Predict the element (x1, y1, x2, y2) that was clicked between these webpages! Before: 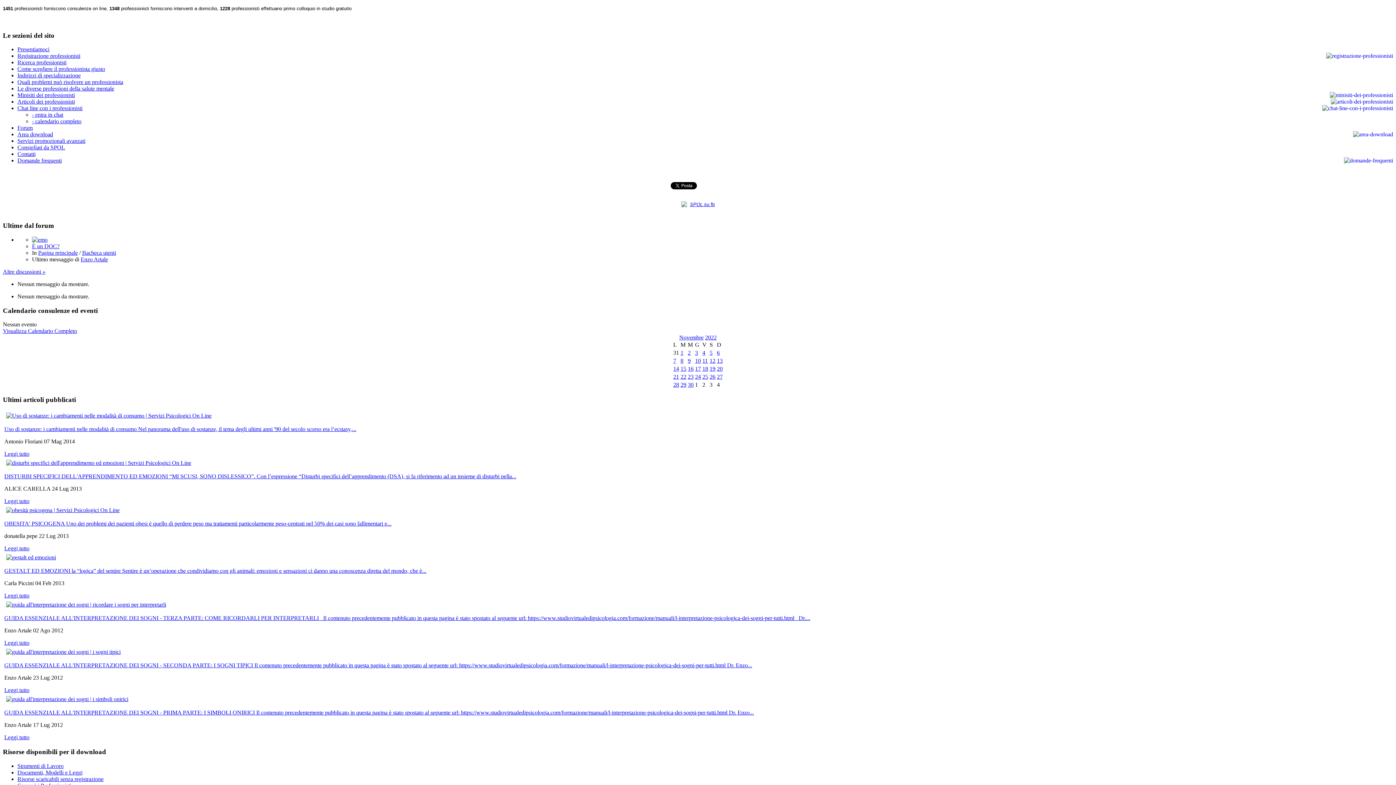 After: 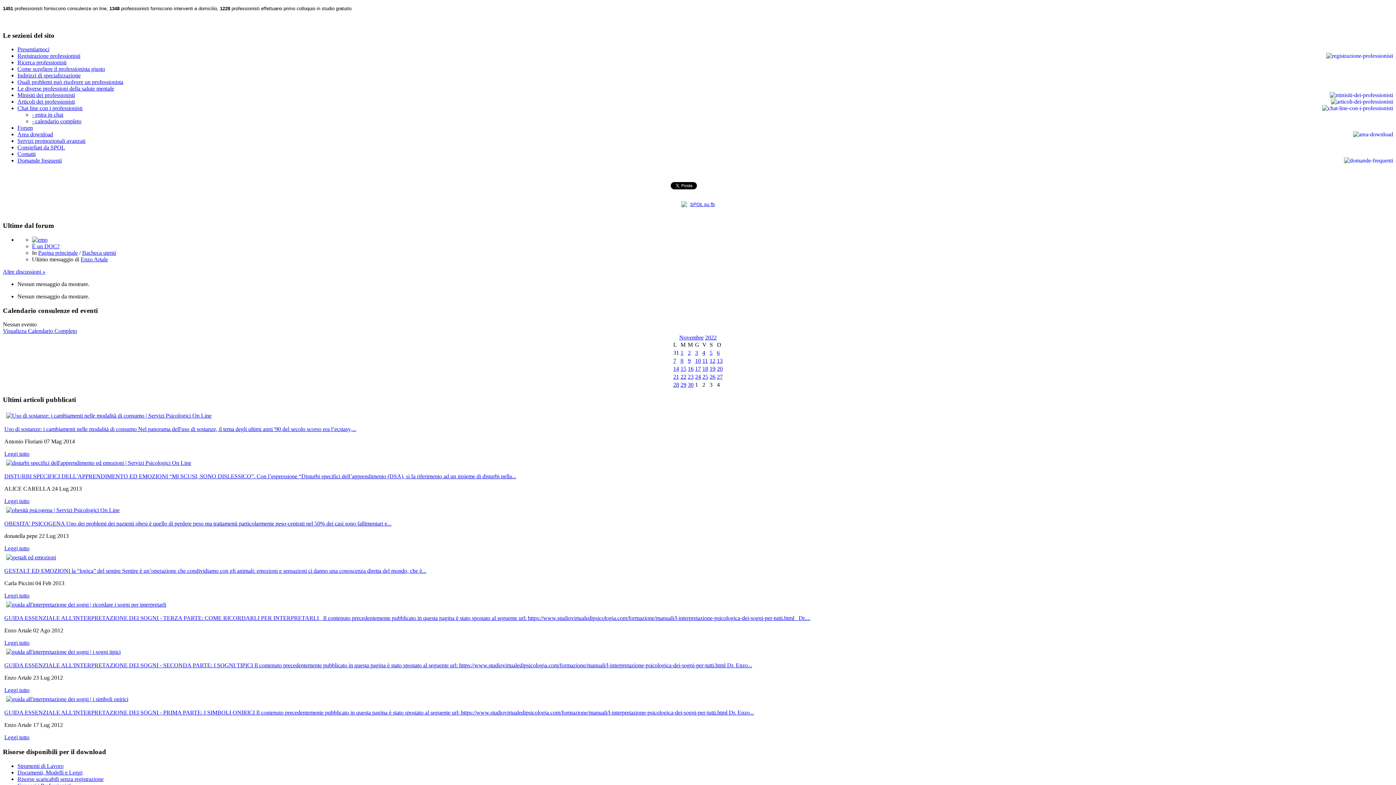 Action: bbox: (709, 373, 715, 380) label: 26